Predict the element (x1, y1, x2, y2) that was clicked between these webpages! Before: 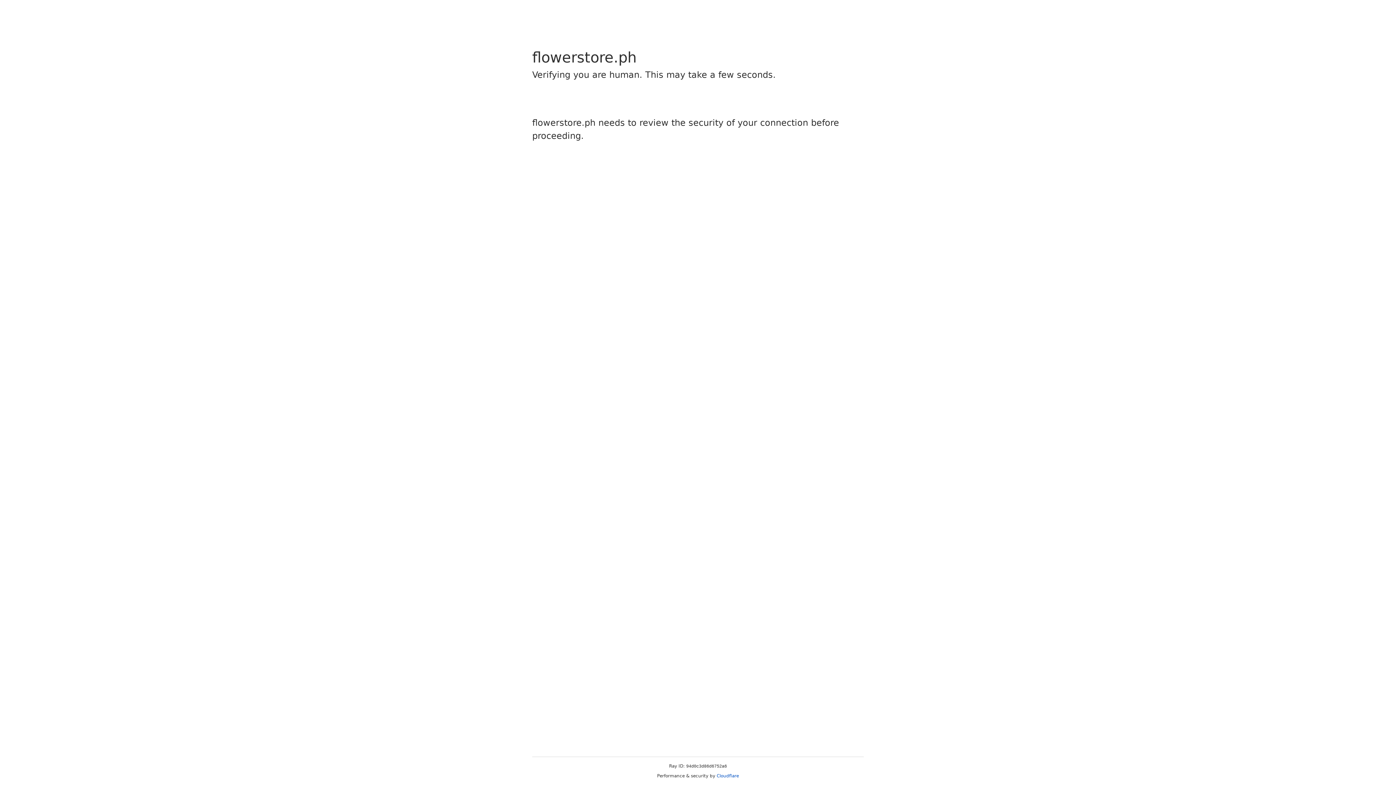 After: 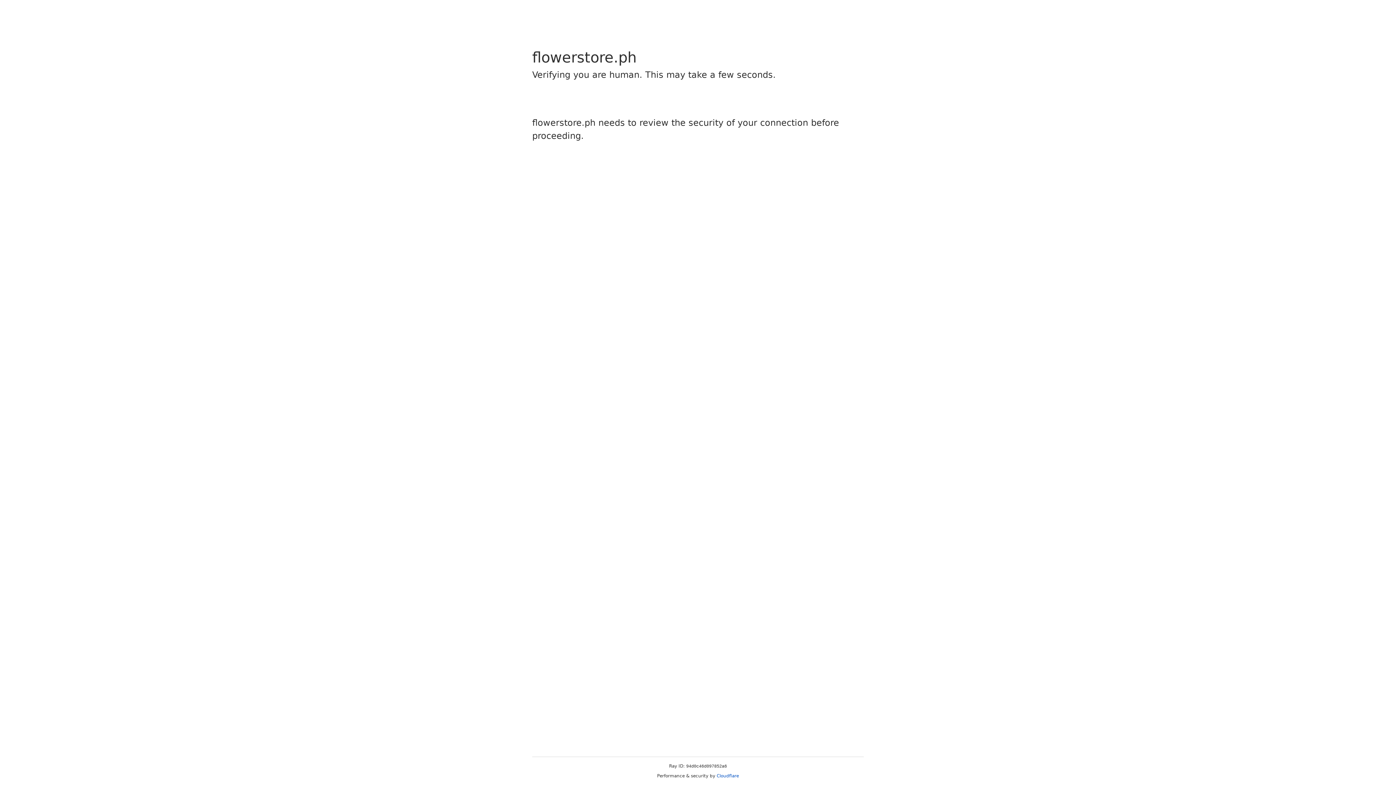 Action: bbox: (716, 773, 739, 778) label: Cloudflare